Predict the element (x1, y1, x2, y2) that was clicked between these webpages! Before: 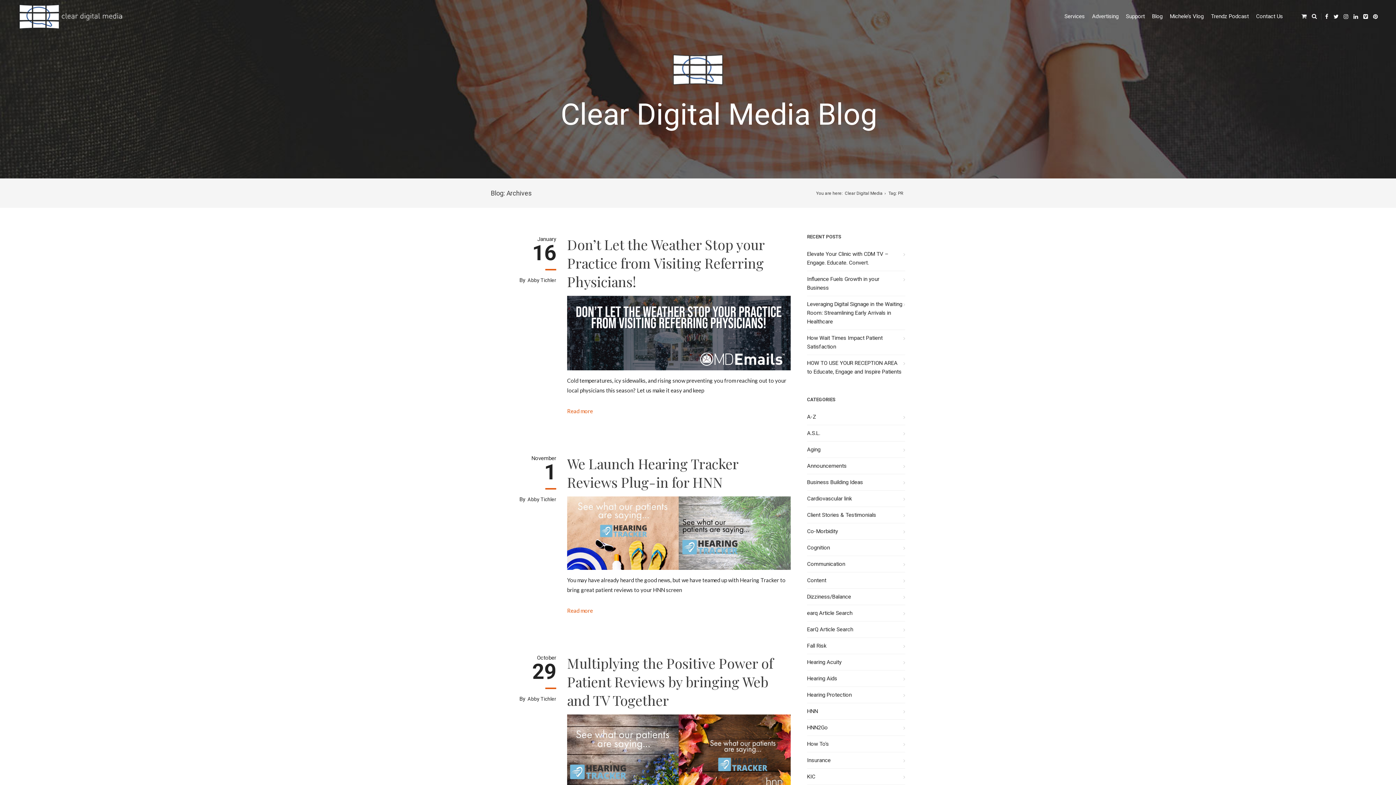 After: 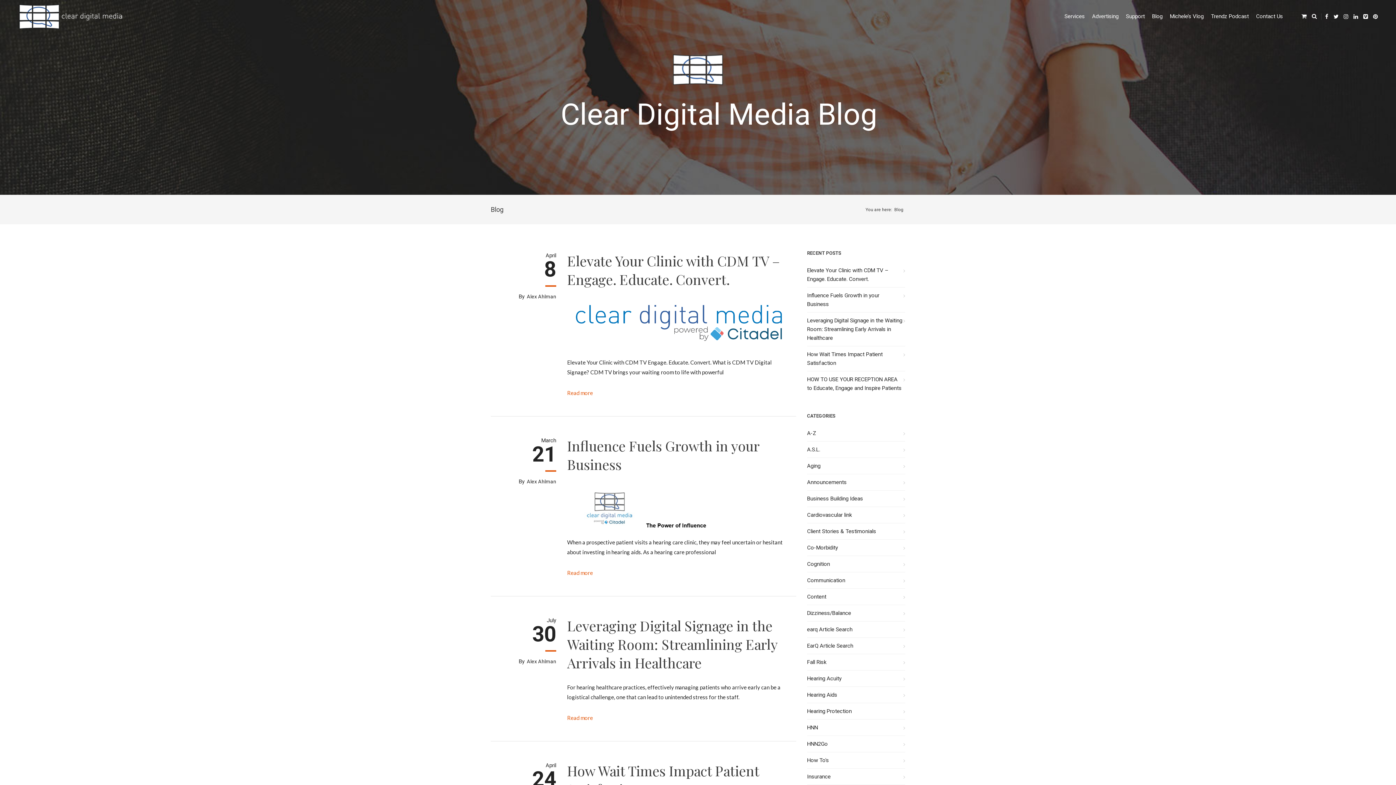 Action: label: Announcements bbox: (807, 461, 846, 470)